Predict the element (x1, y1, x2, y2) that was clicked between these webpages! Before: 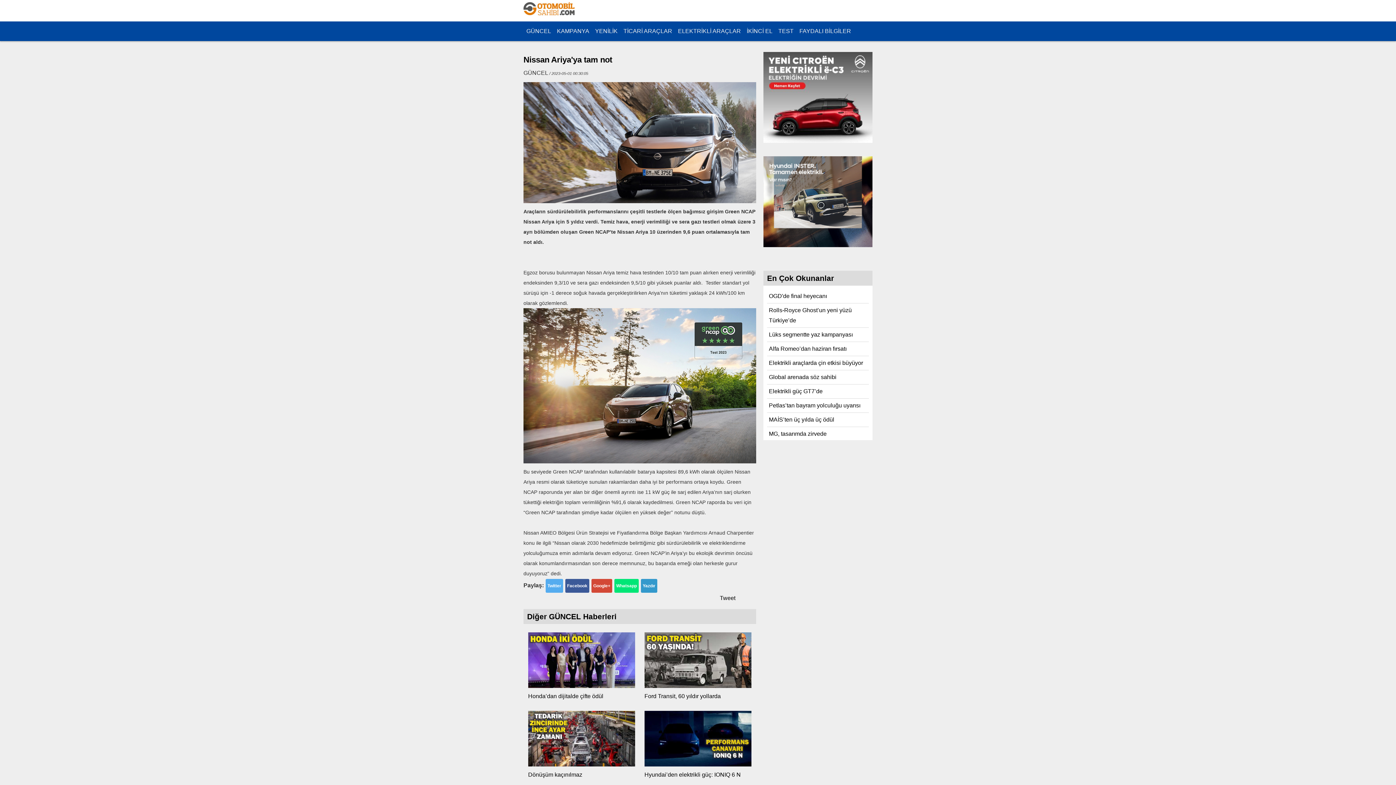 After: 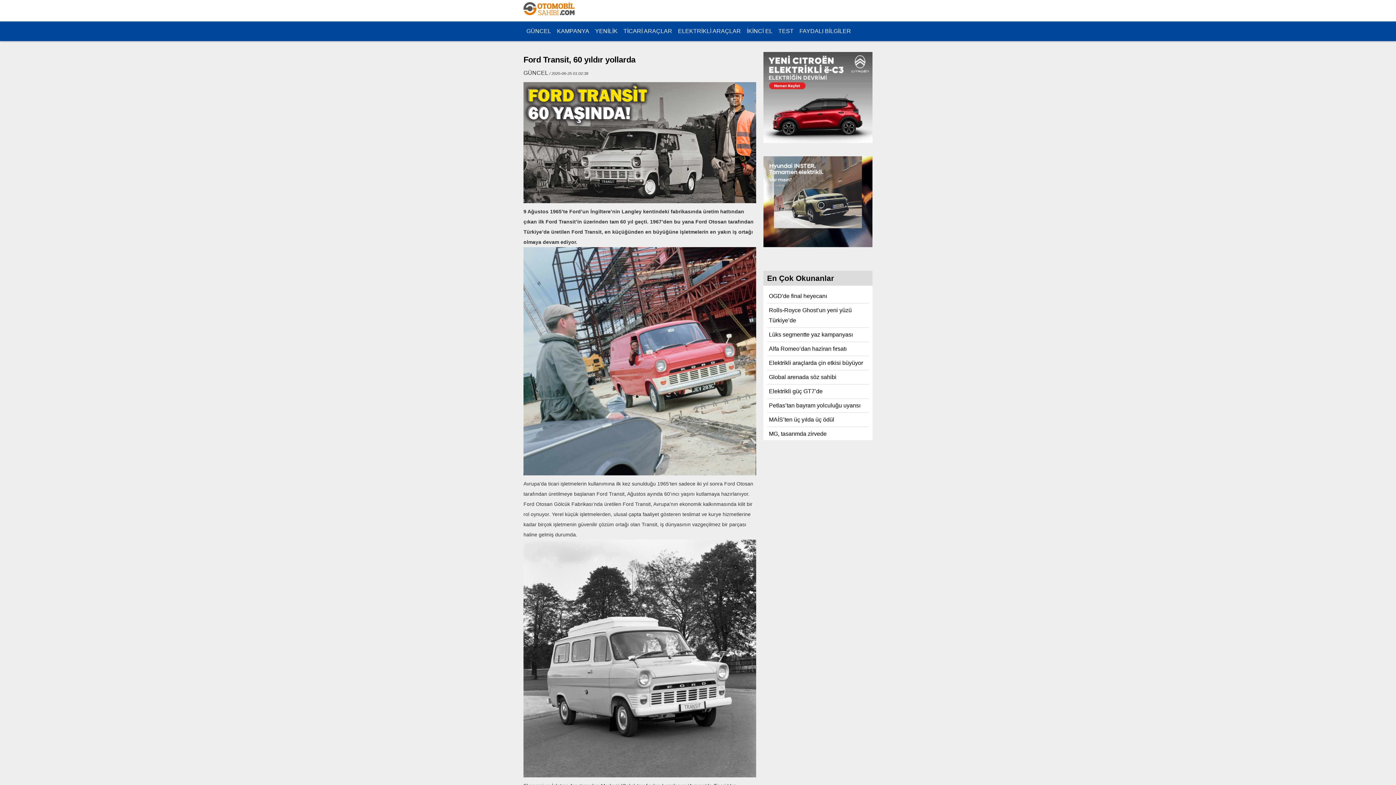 Action: bbox: (644, 693, 721, 699) label: Ford Transit, 60 yıldır yollarda